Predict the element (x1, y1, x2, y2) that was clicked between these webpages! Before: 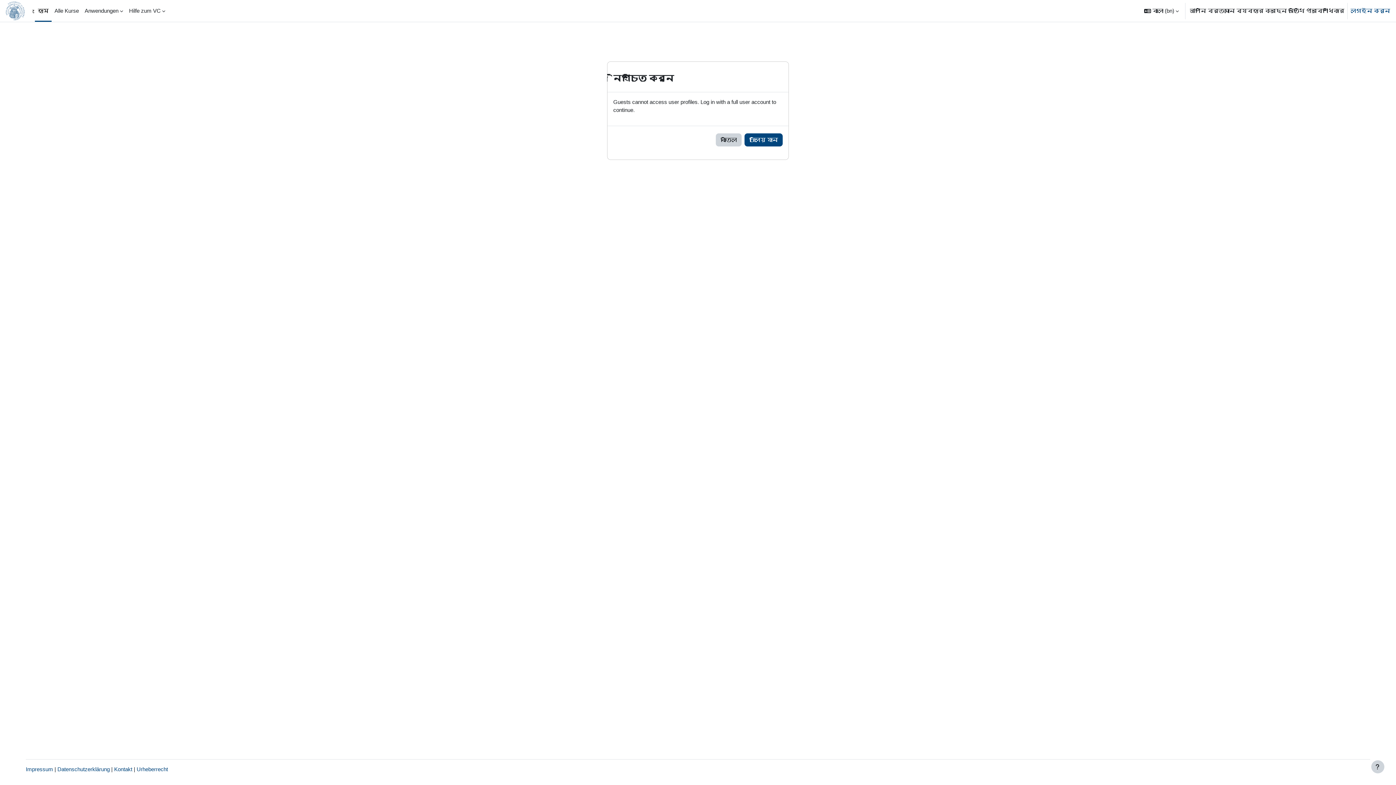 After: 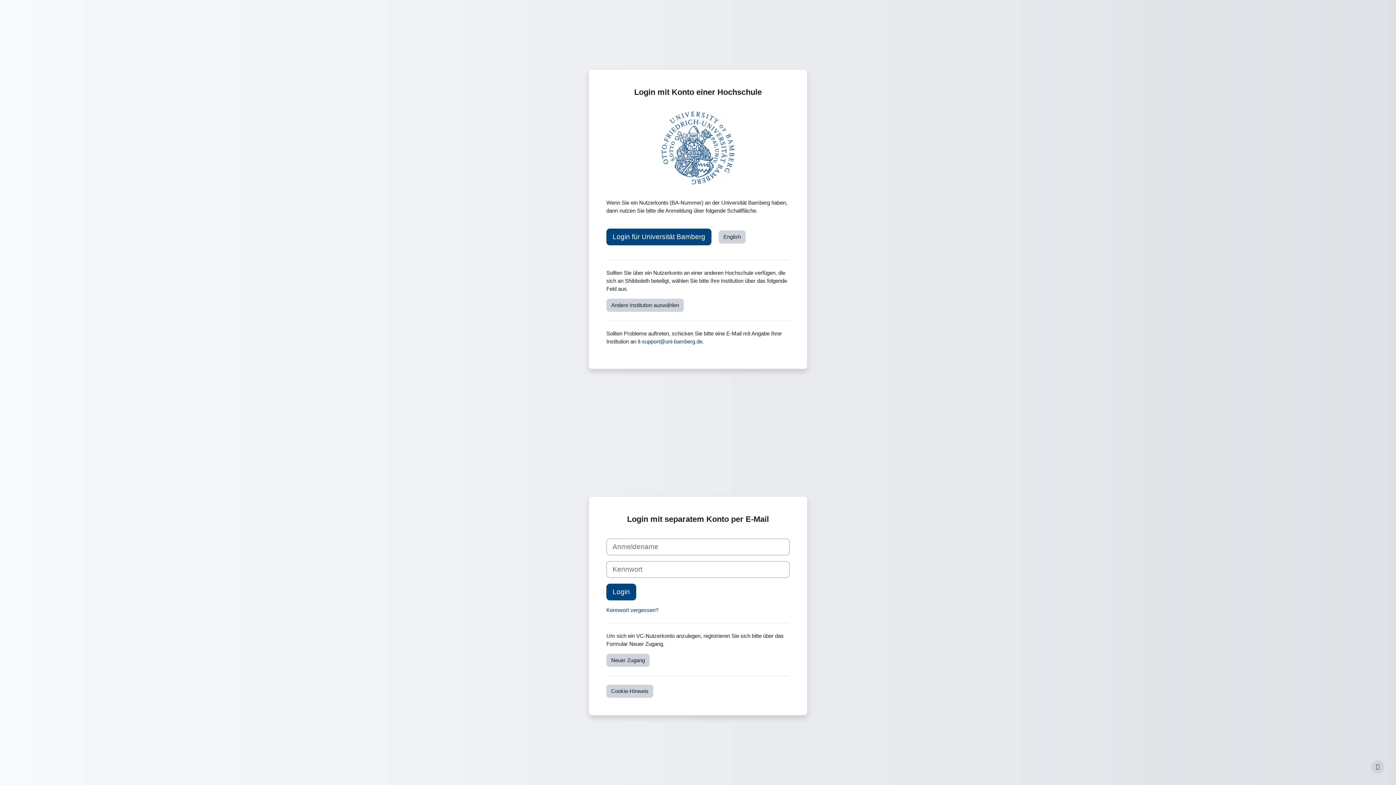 Action: label: লগইন করুন bbox: (1350, 6, 1390, 14)